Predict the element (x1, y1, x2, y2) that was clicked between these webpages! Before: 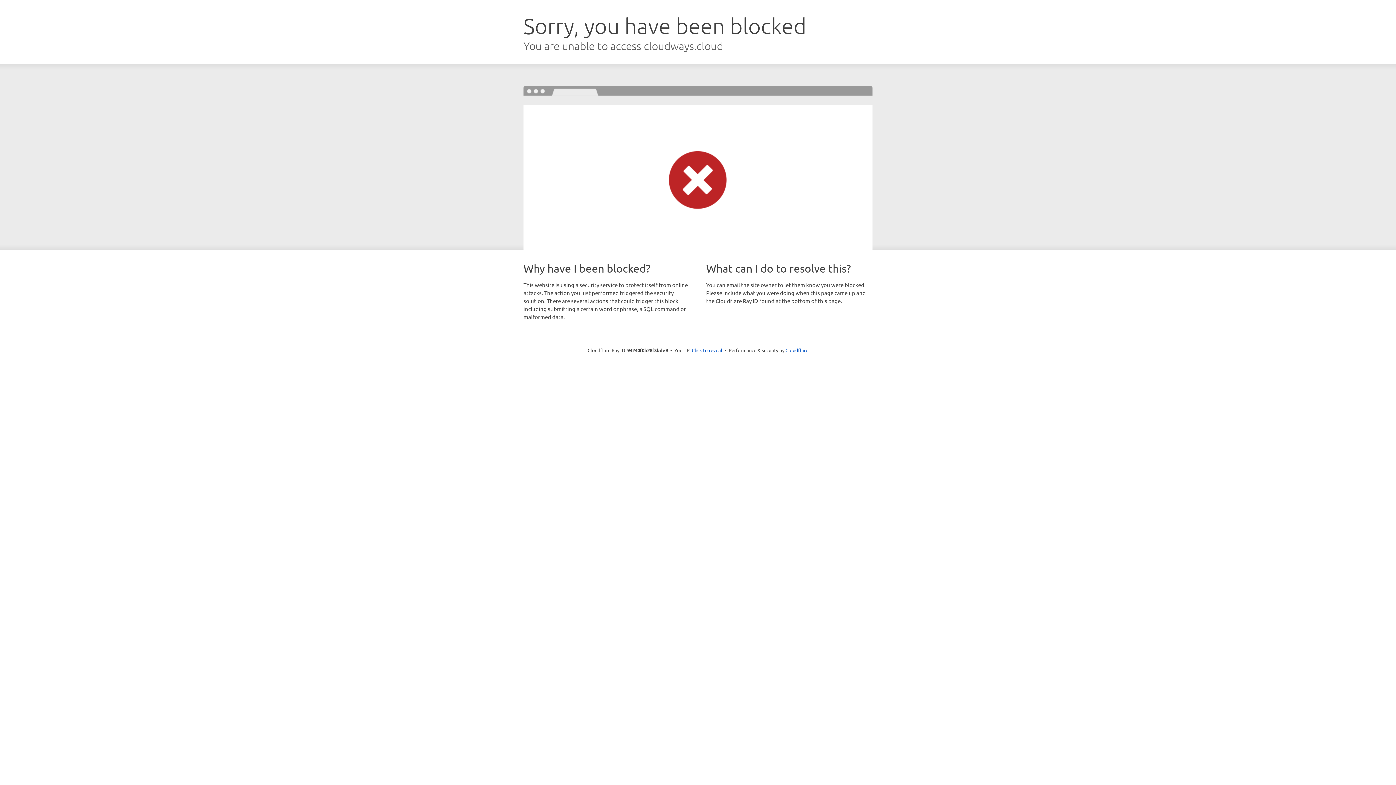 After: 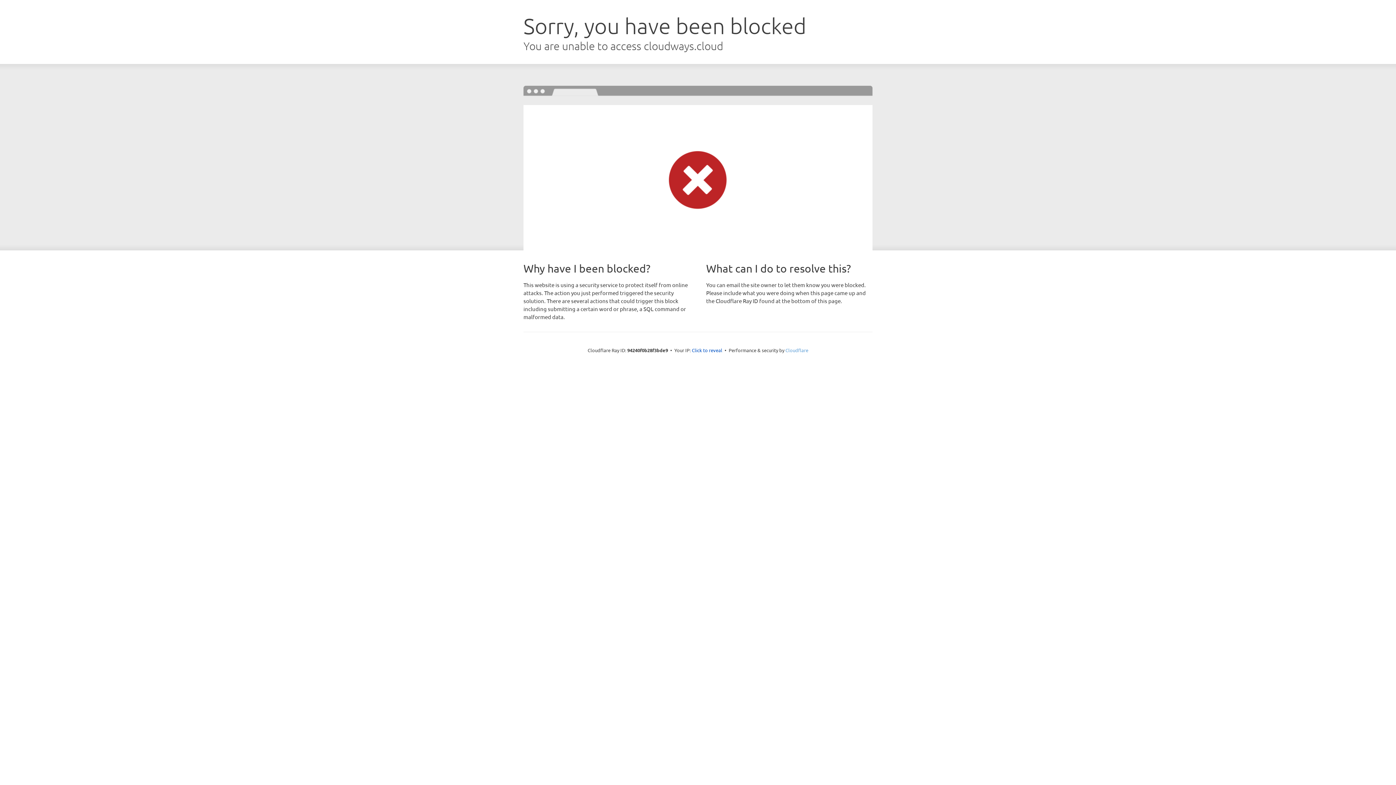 Action: label: Cloudflare bbox: (785, 347, 808, 353)